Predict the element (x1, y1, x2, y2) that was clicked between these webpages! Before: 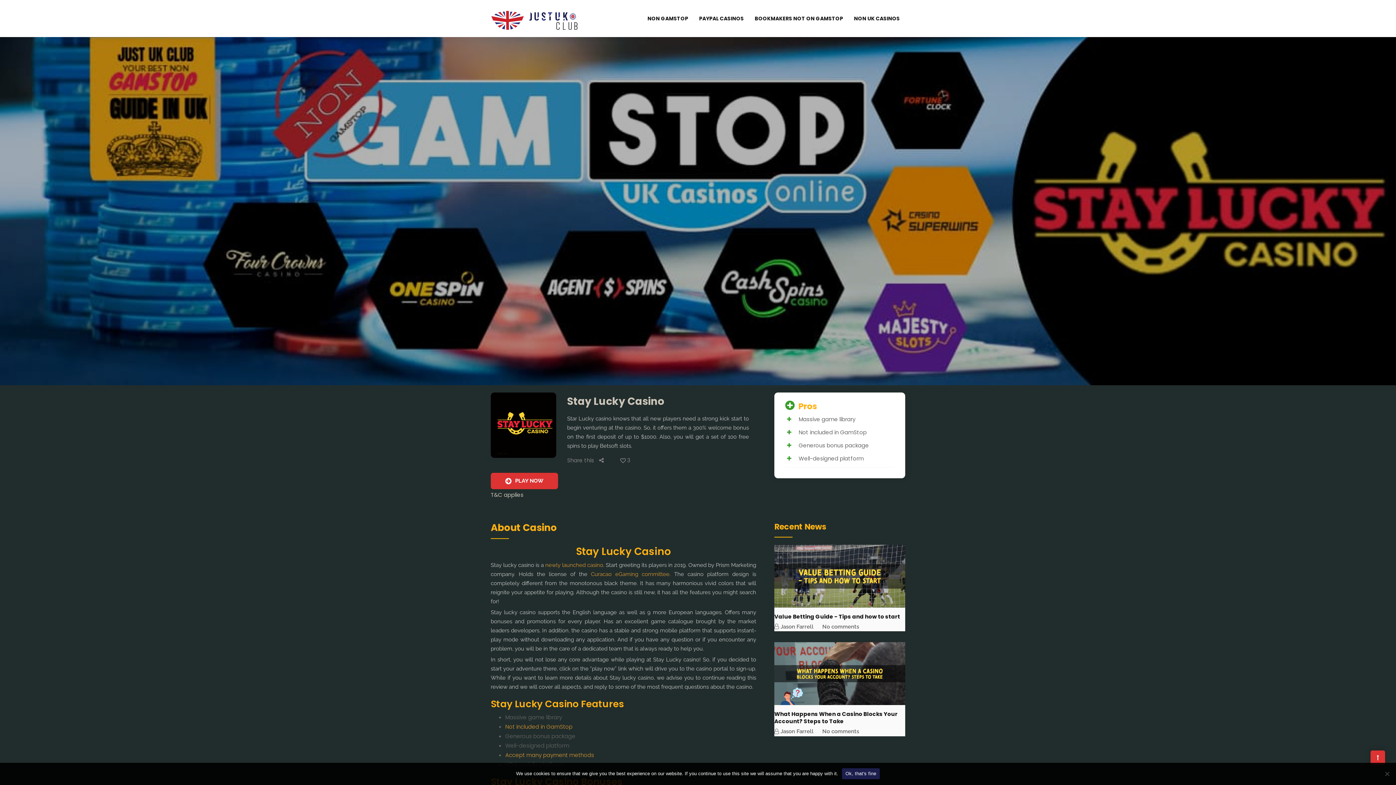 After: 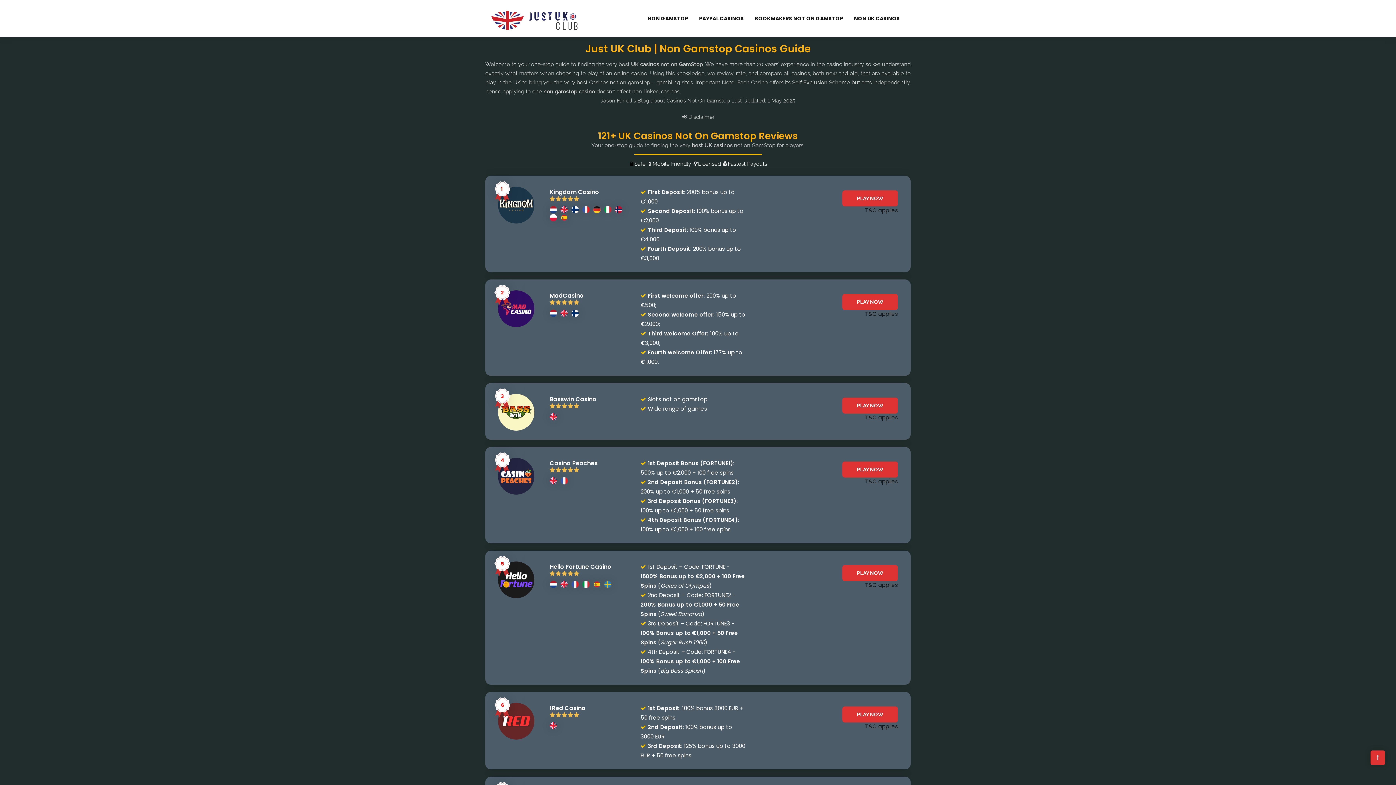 Action: label: Not included in GamStop bbox: (505, 723, 572, 730)